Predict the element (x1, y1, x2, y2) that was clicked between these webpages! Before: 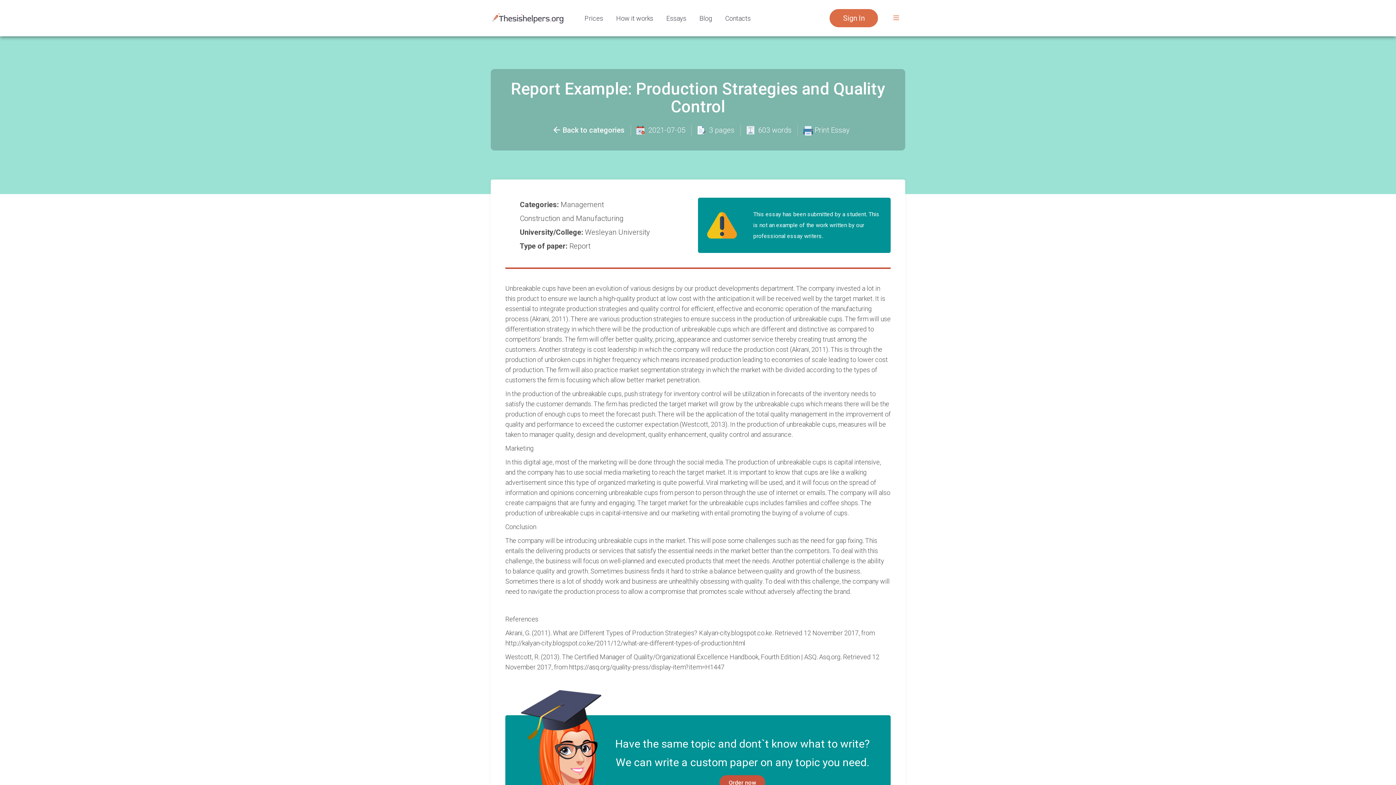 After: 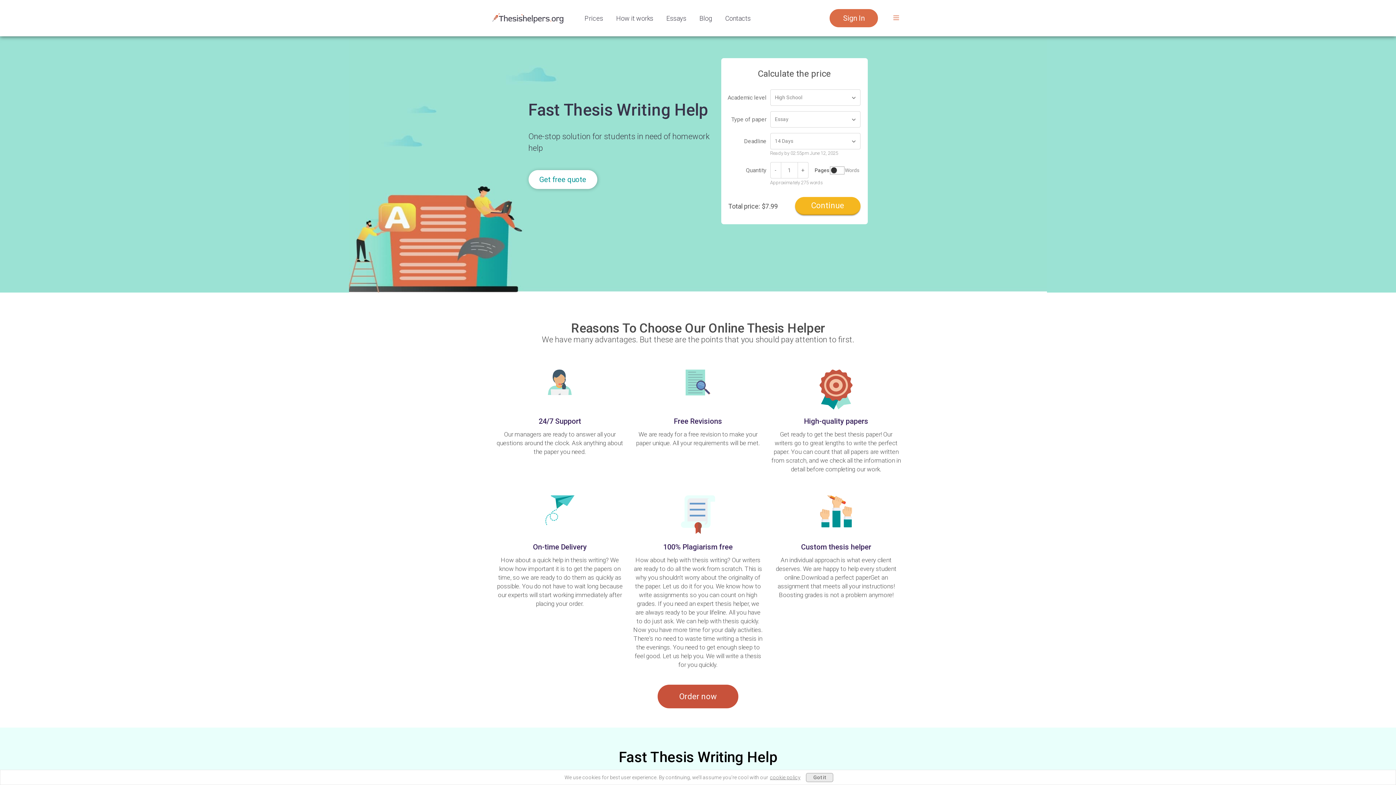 Action: bbox: (490, 11, 563, 24)